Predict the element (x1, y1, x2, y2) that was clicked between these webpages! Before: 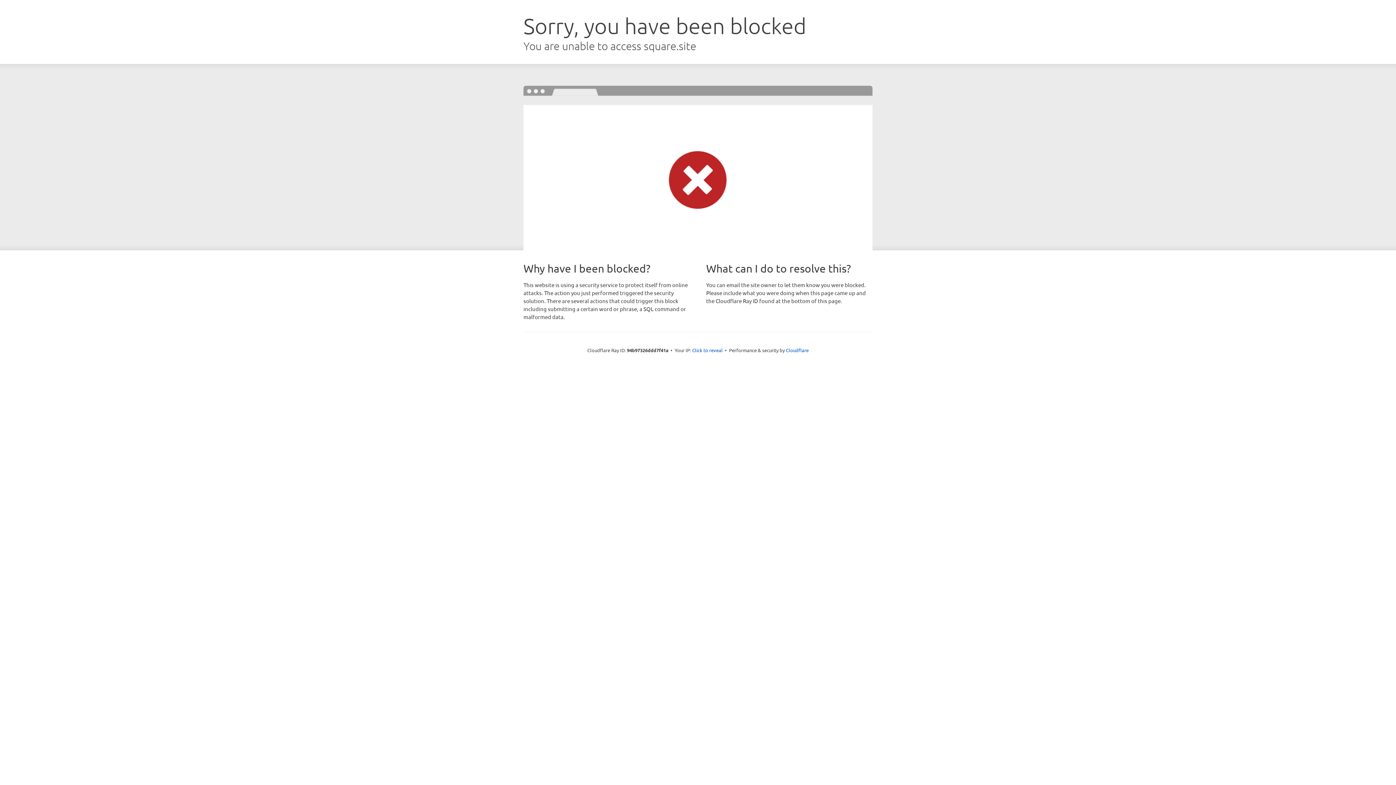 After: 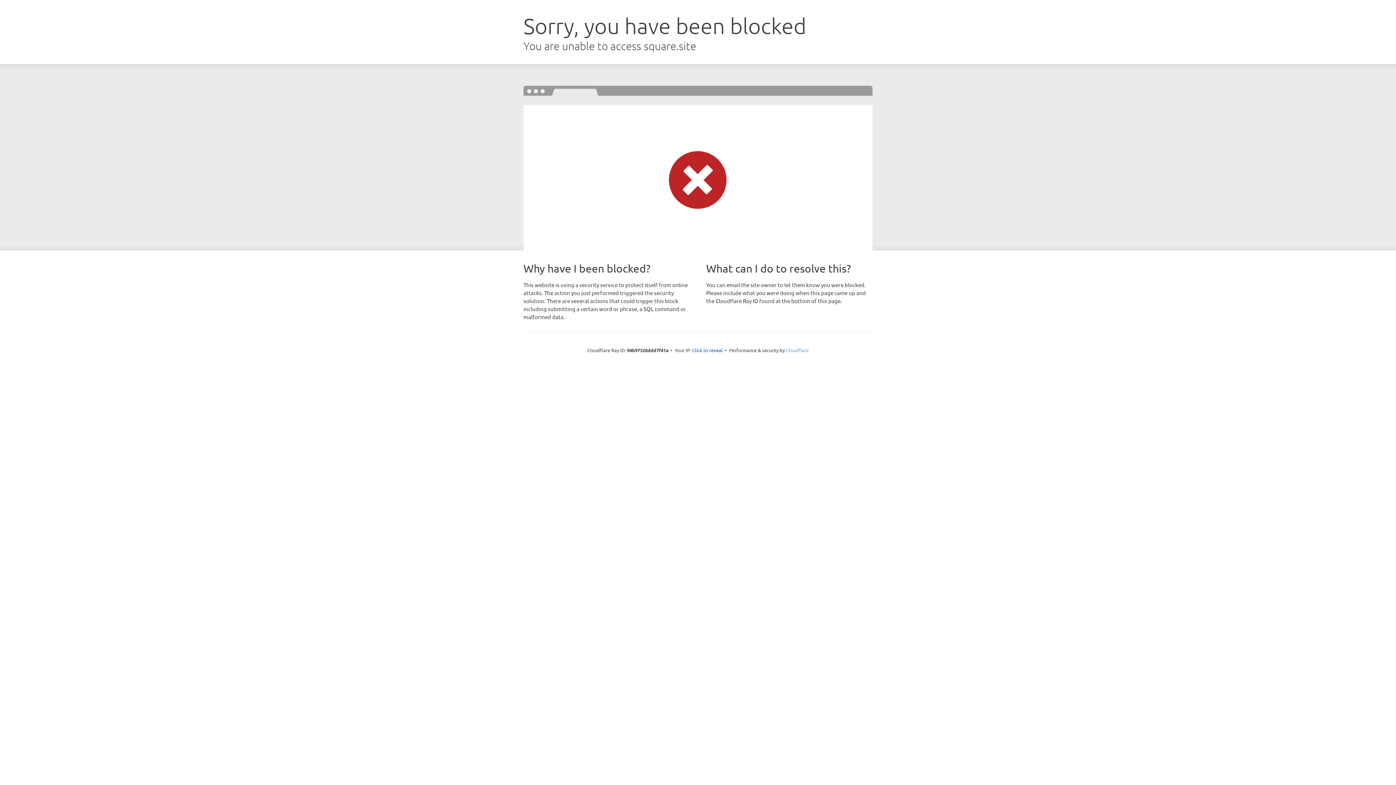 Action: bbox: (786, 347, 808, 353) label: Cloudflare